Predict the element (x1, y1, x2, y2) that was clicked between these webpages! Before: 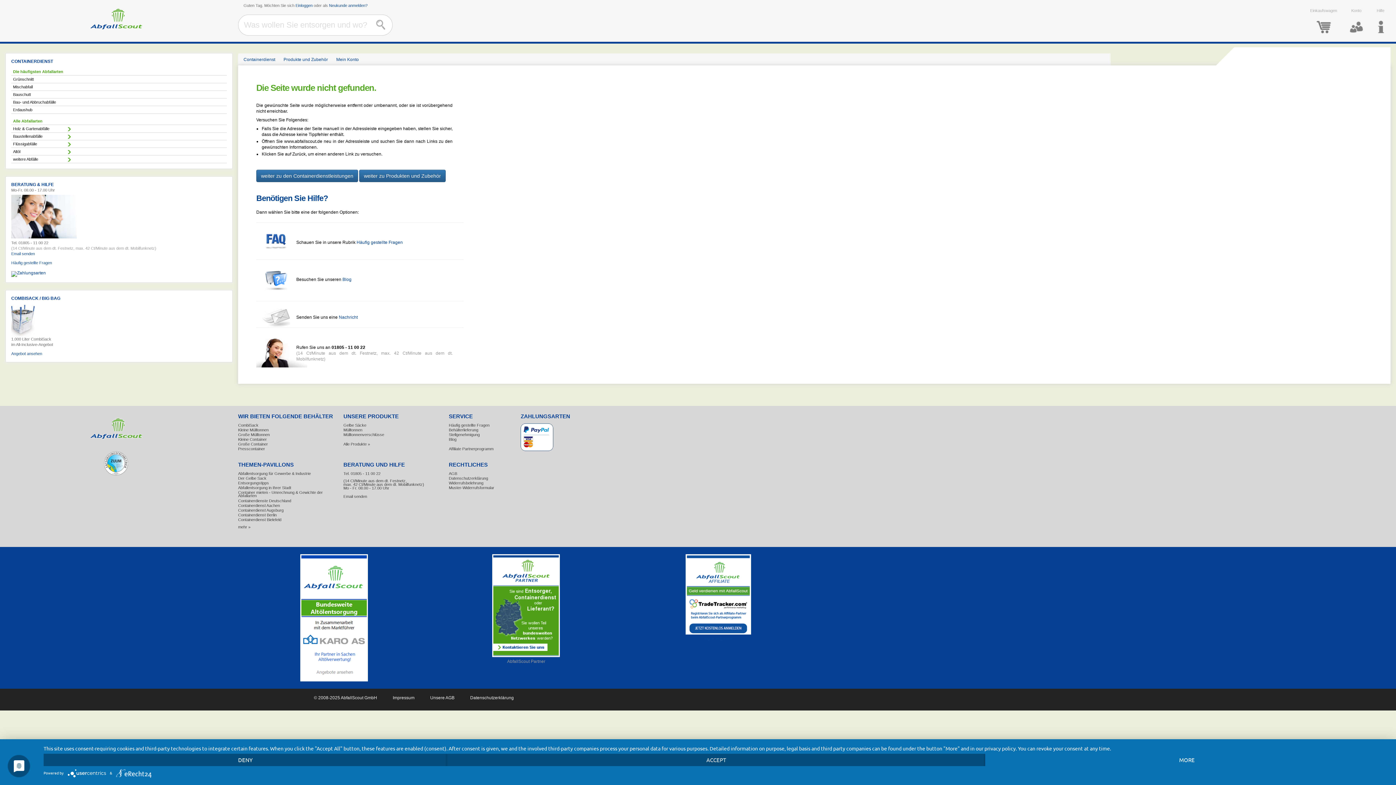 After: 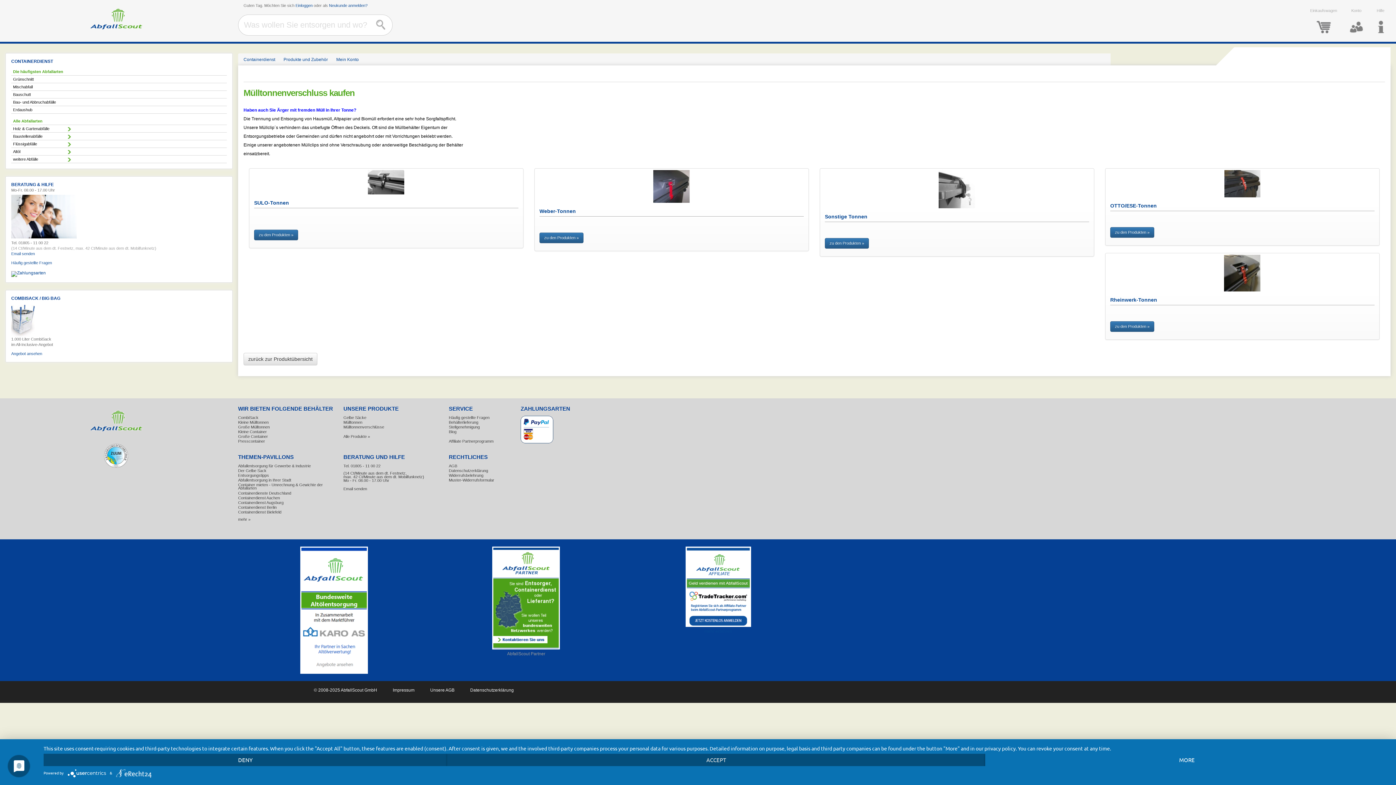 Action: bbox: (343, 432, 384, 437) label: Mülltonnenverschlüsse